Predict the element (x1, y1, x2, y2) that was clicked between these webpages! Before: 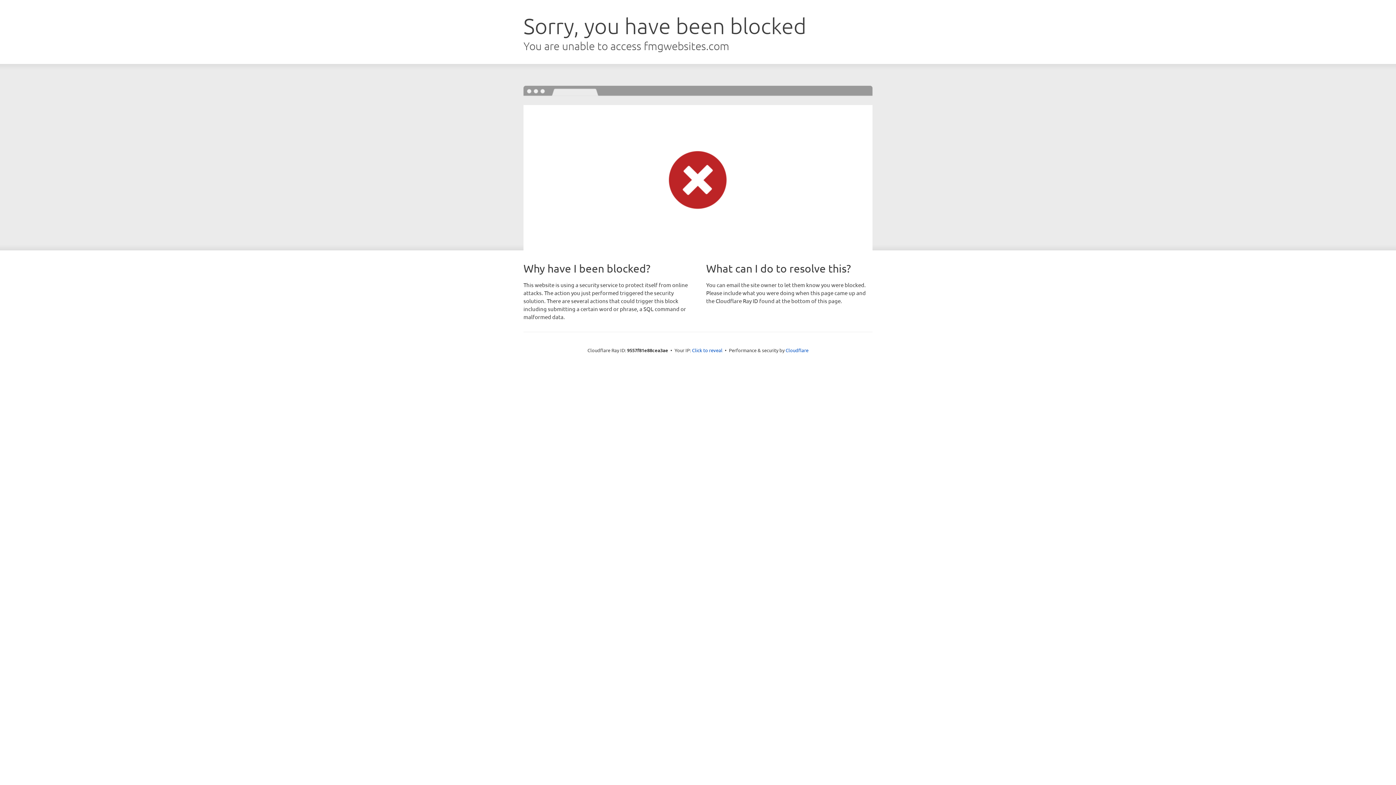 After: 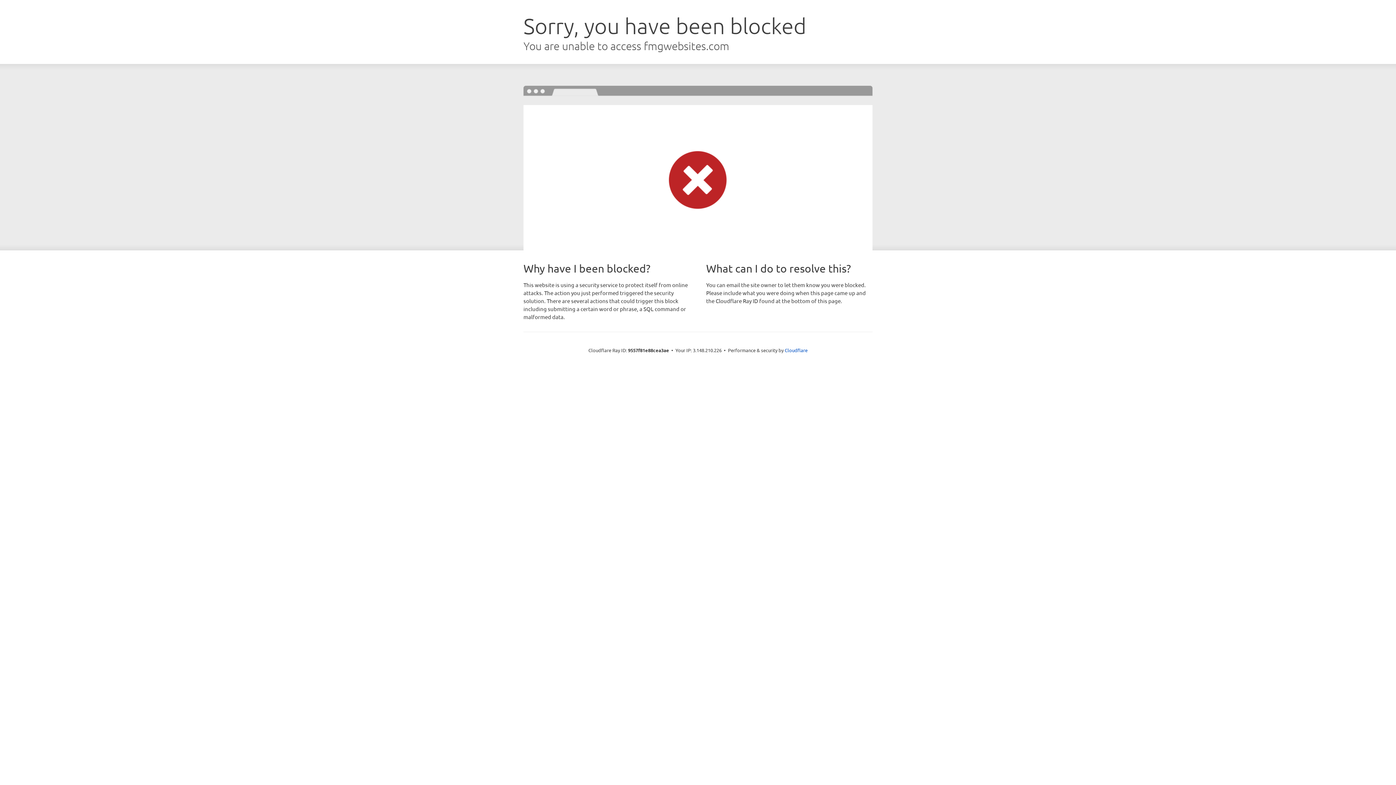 Action: label: Click to reveal bbox: (692, 346, 722, 353)